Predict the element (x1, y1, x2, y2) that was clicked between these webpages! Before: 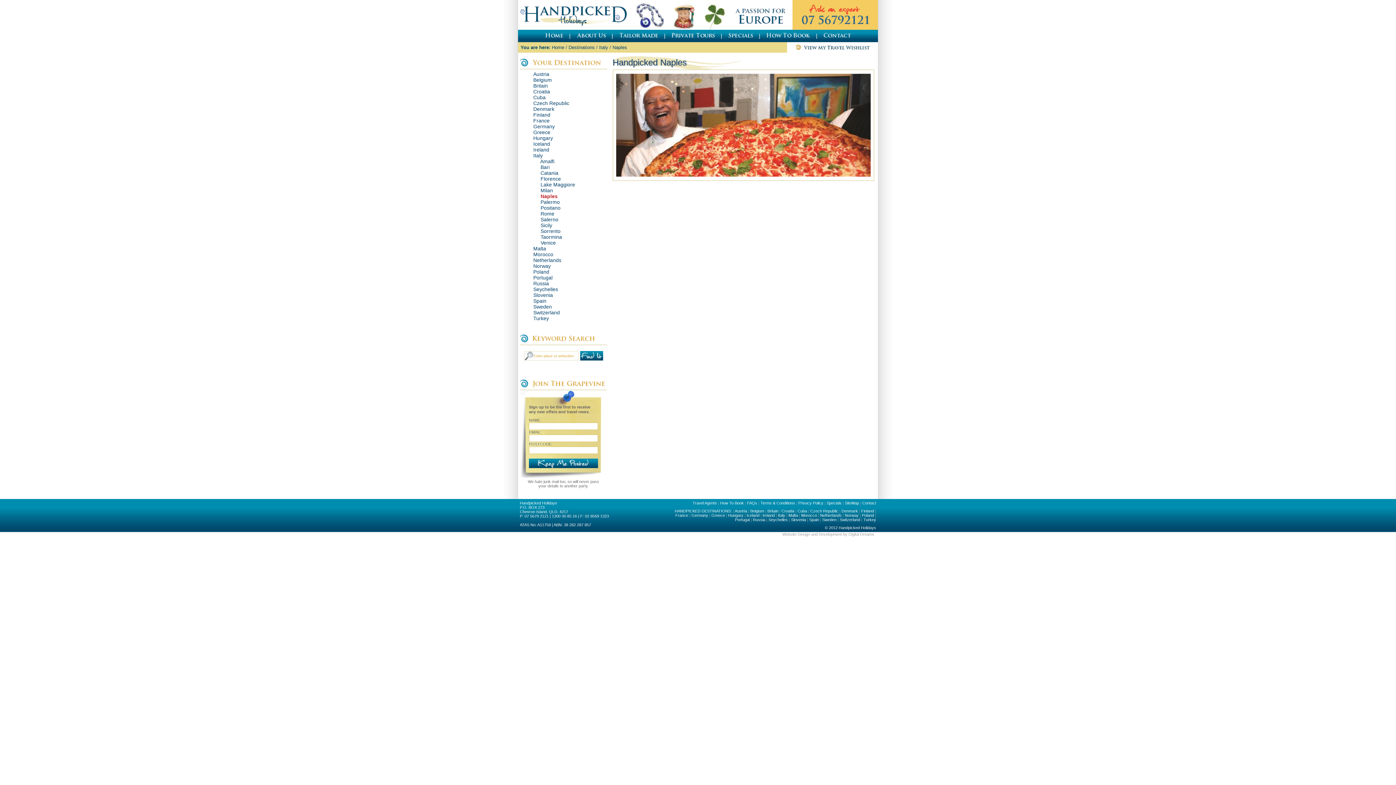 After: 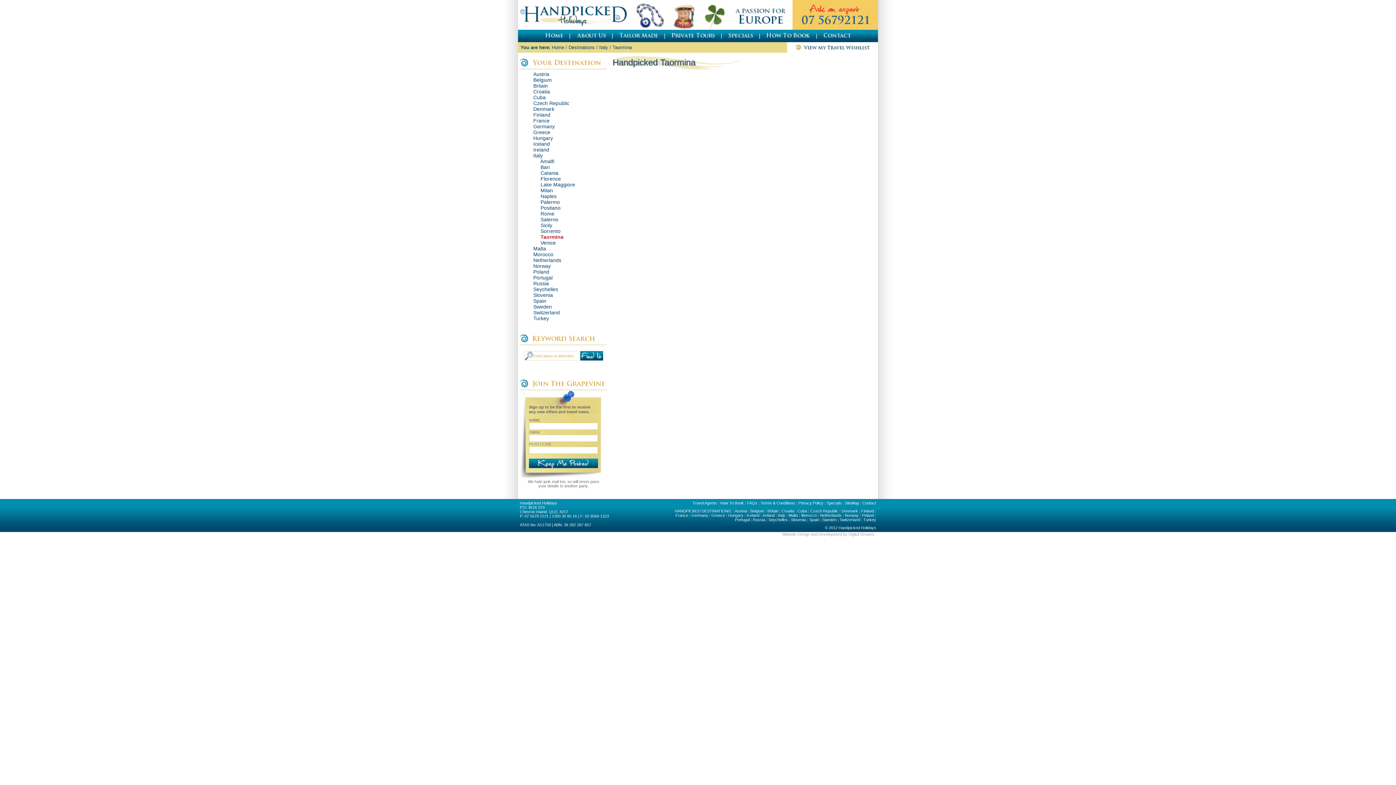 Action: label: Taormina bbox: (540, 234, 562, 240)